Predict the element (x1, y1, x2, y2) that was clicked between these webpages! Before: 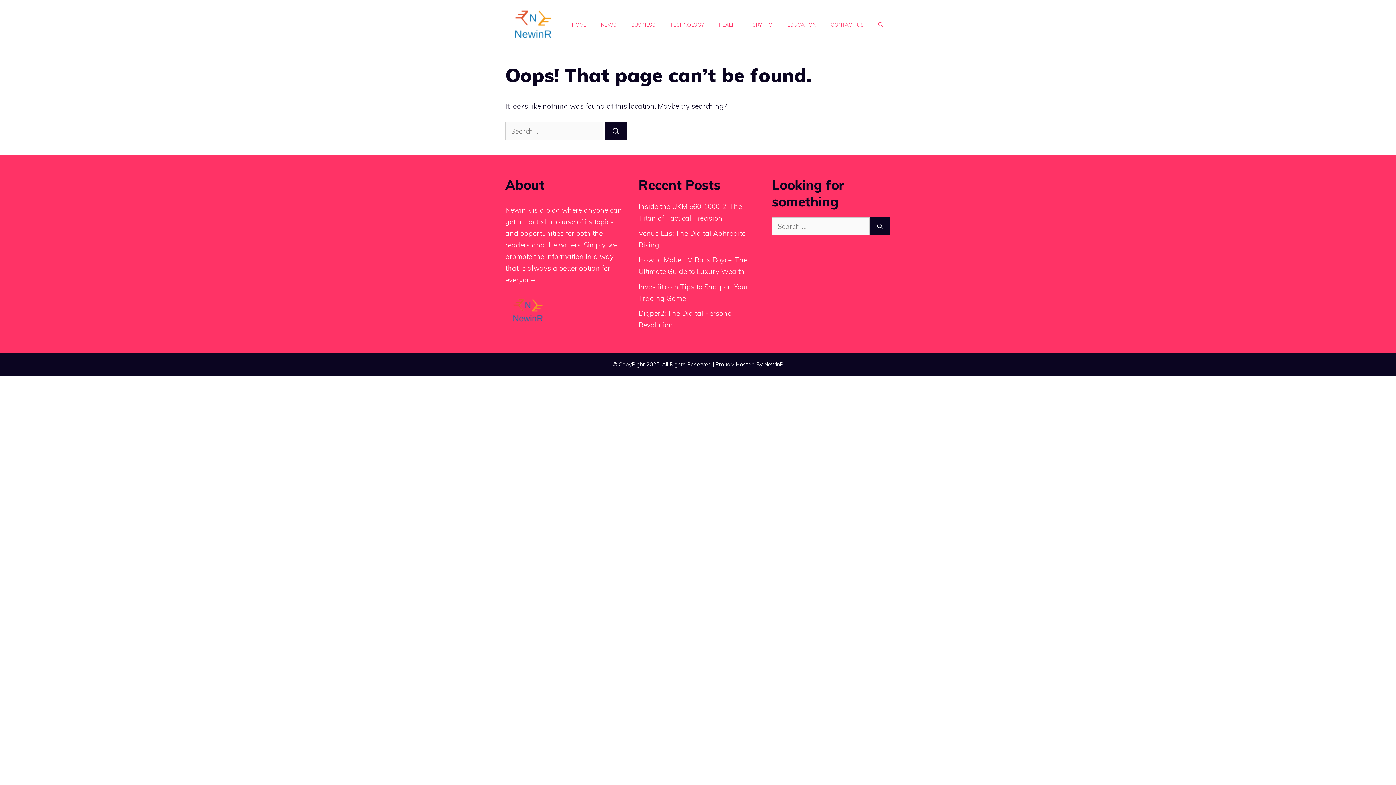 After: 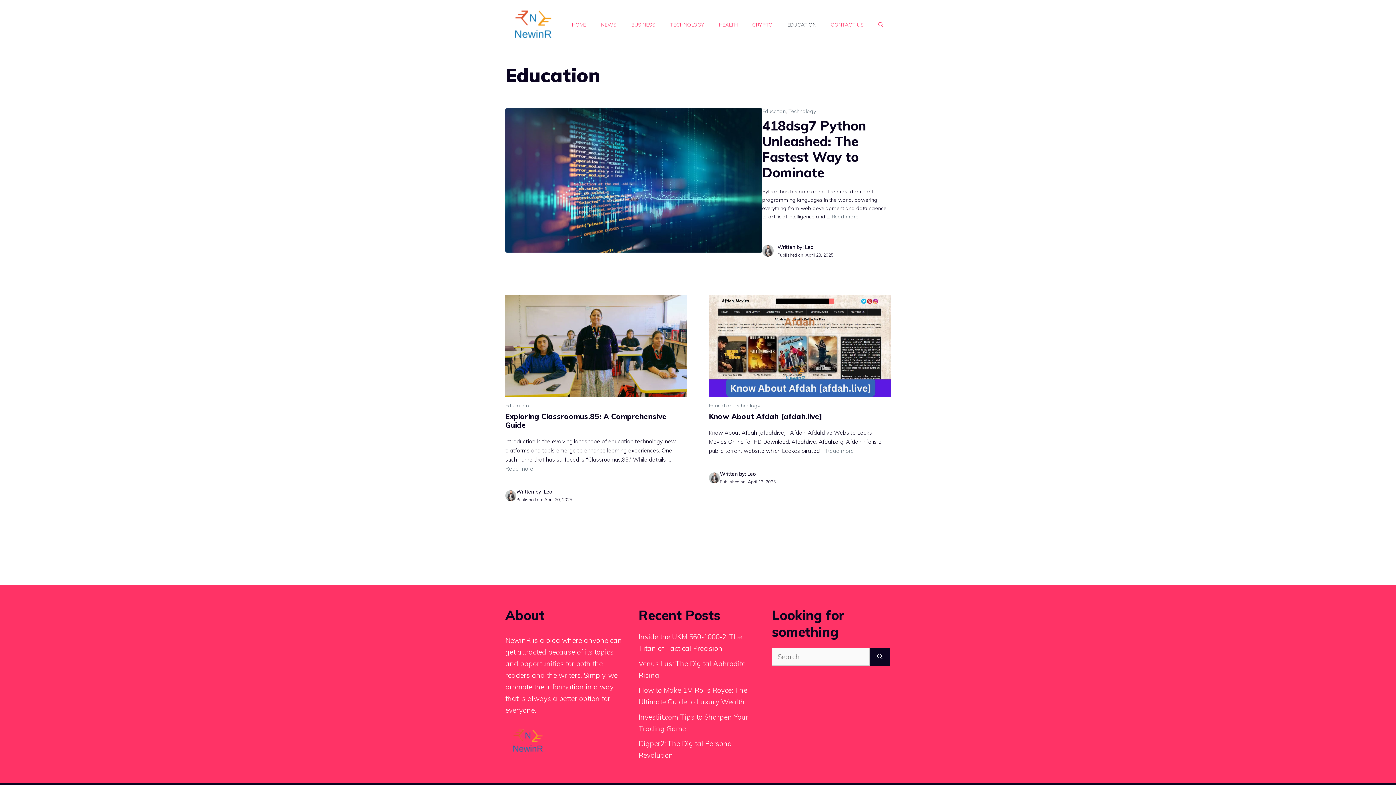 Action: bbox: (780, 13, 823, 35) label: EDUCATION